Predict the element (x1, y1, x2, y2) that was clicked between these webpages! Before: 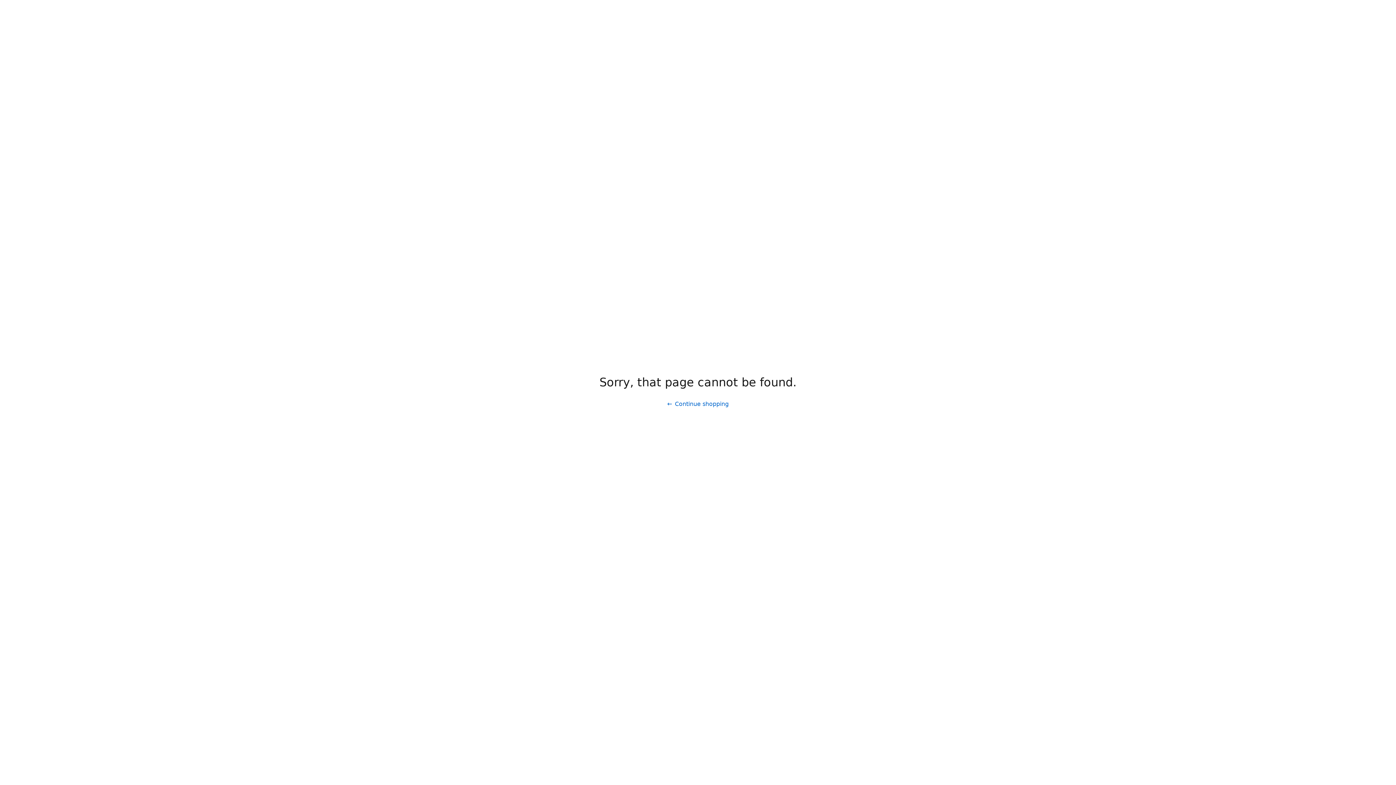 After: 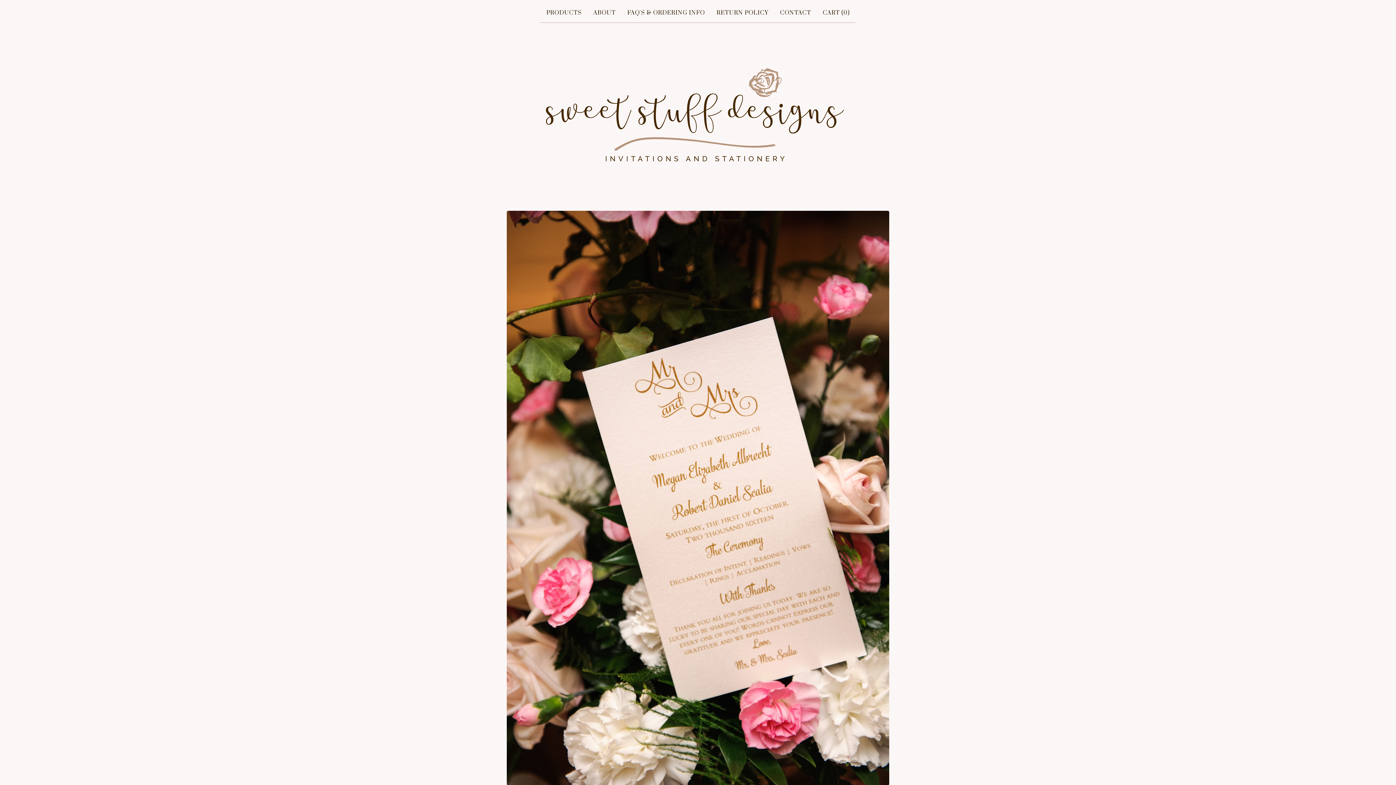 Action: bbox: (661, 397, 734, 411) label: Continue shopping